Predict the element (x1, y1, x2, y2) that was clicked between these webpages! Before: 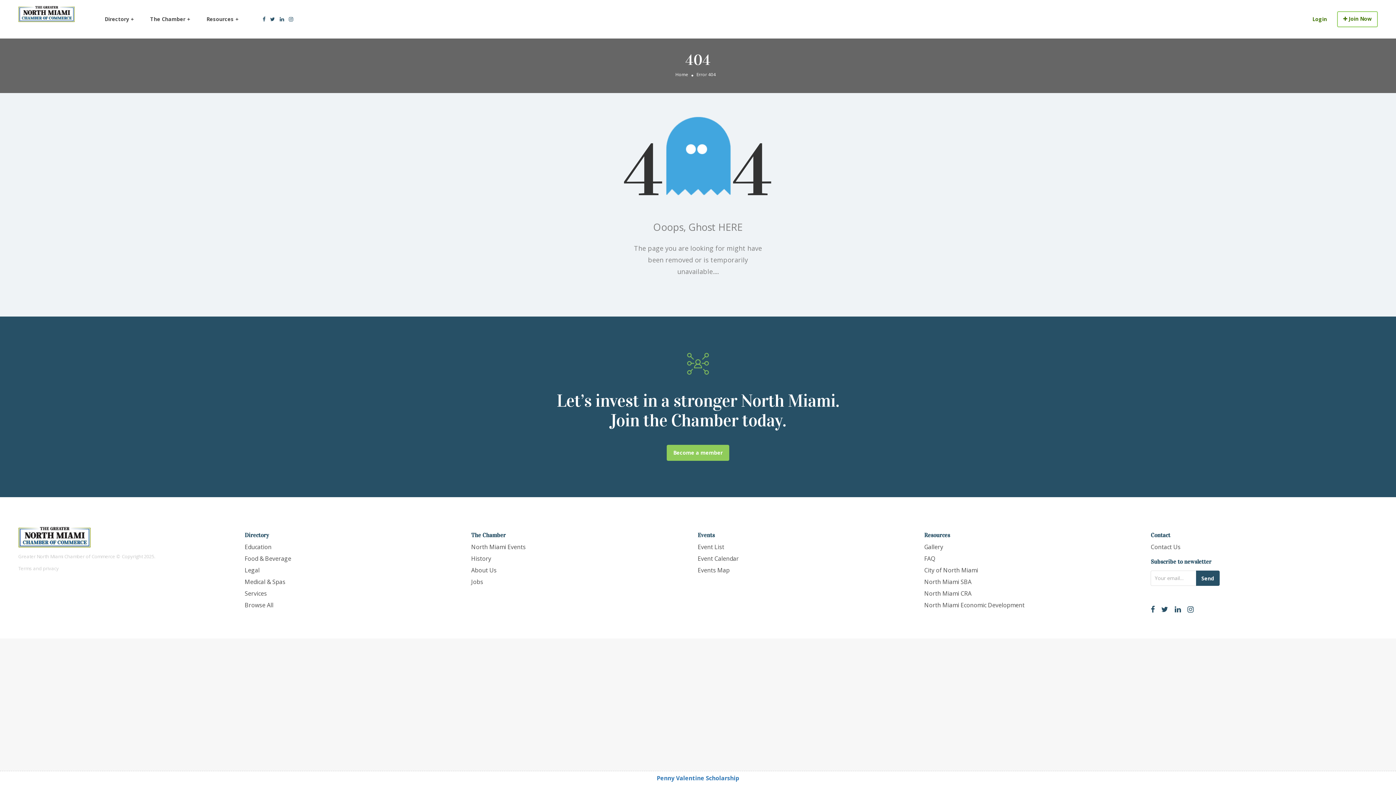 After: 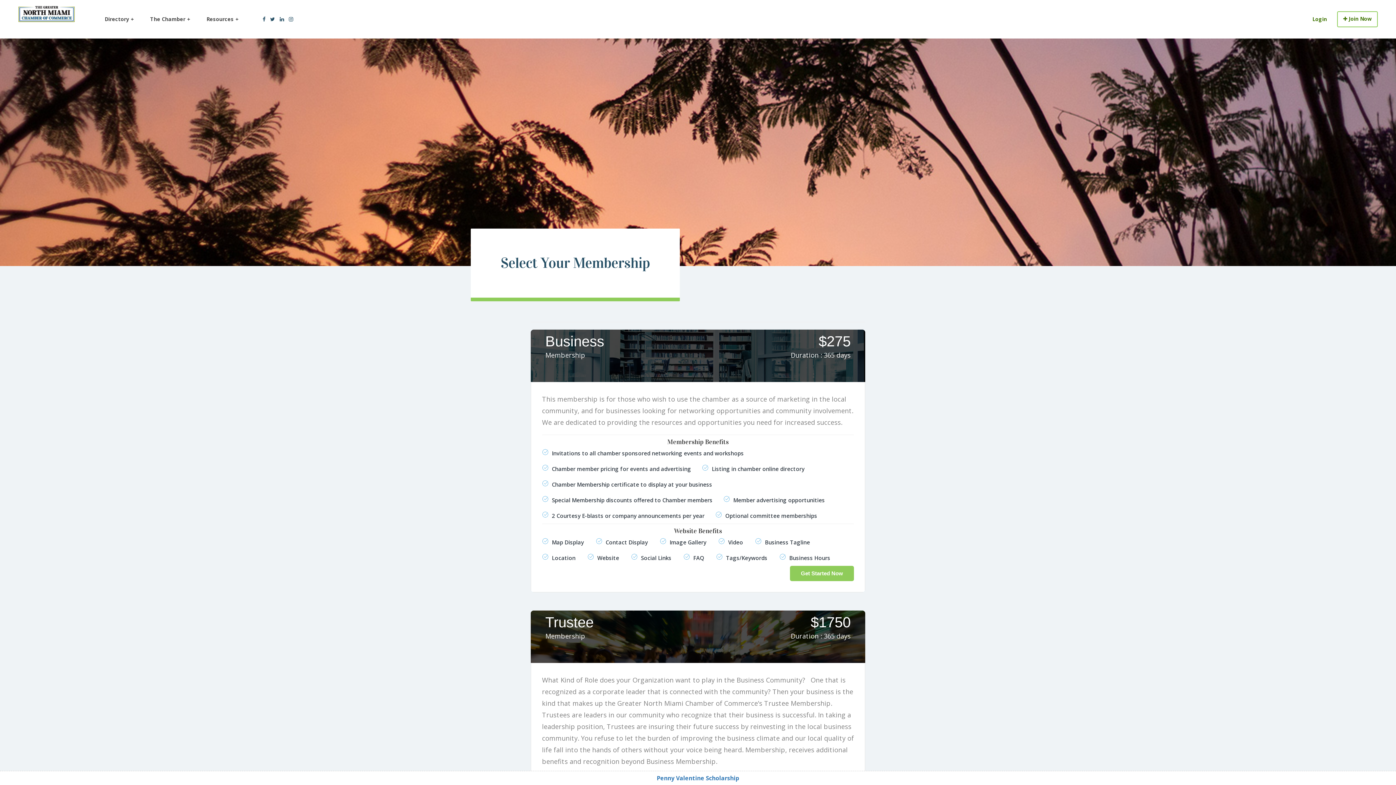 Action: bbox: (1337, 11, 1378, 27) label:  Join Now